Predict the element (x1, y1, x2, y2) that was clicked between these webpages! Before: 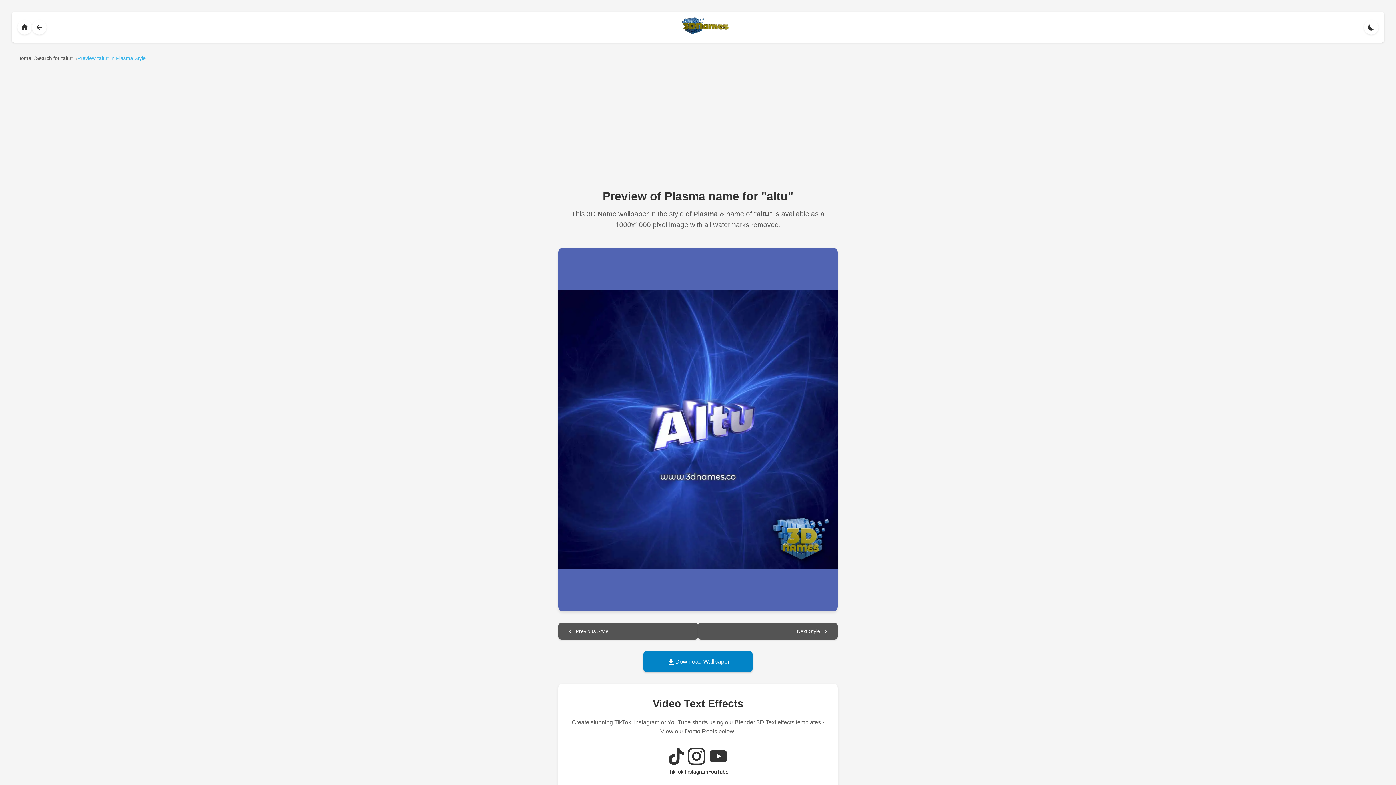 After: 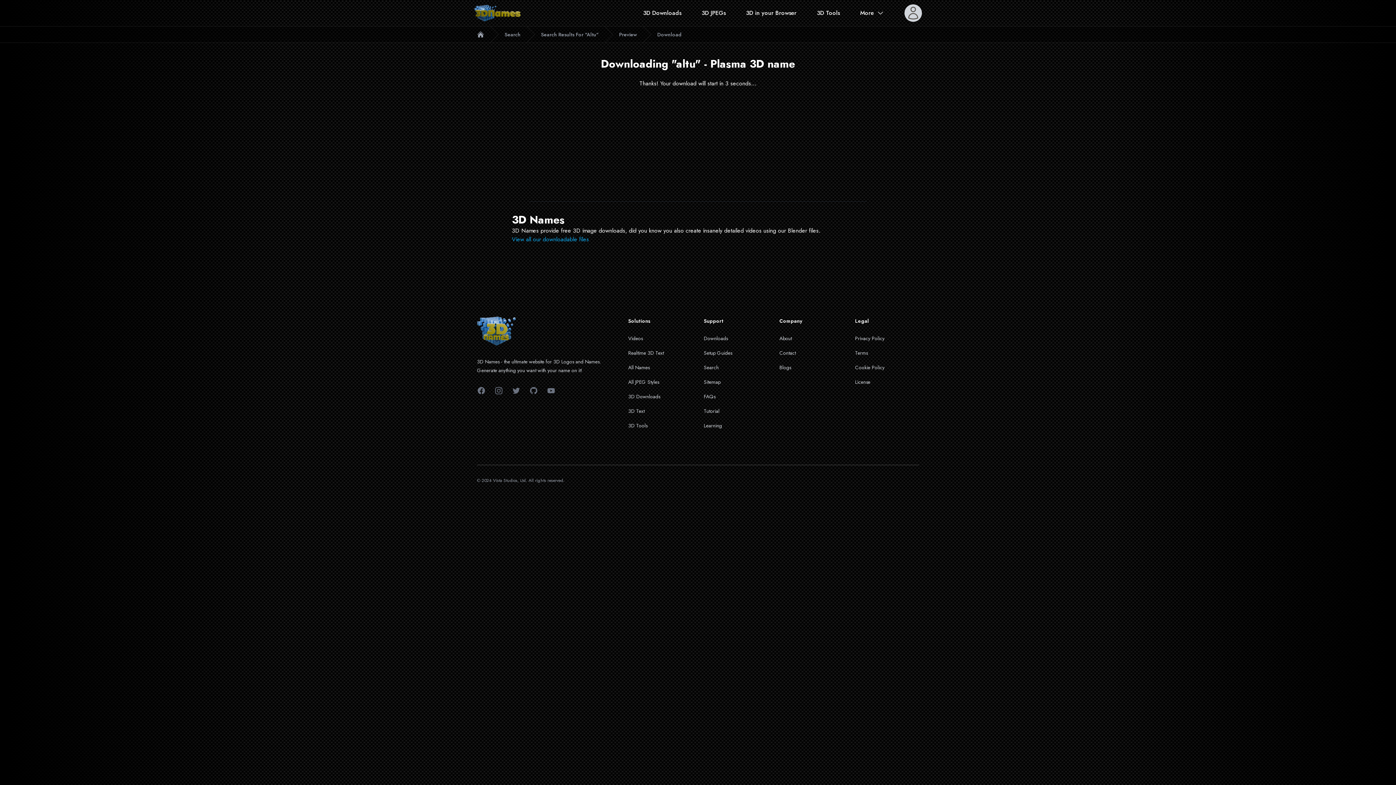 Action: bbox: (643, 651, 752, 672) label: Download Wallpaper